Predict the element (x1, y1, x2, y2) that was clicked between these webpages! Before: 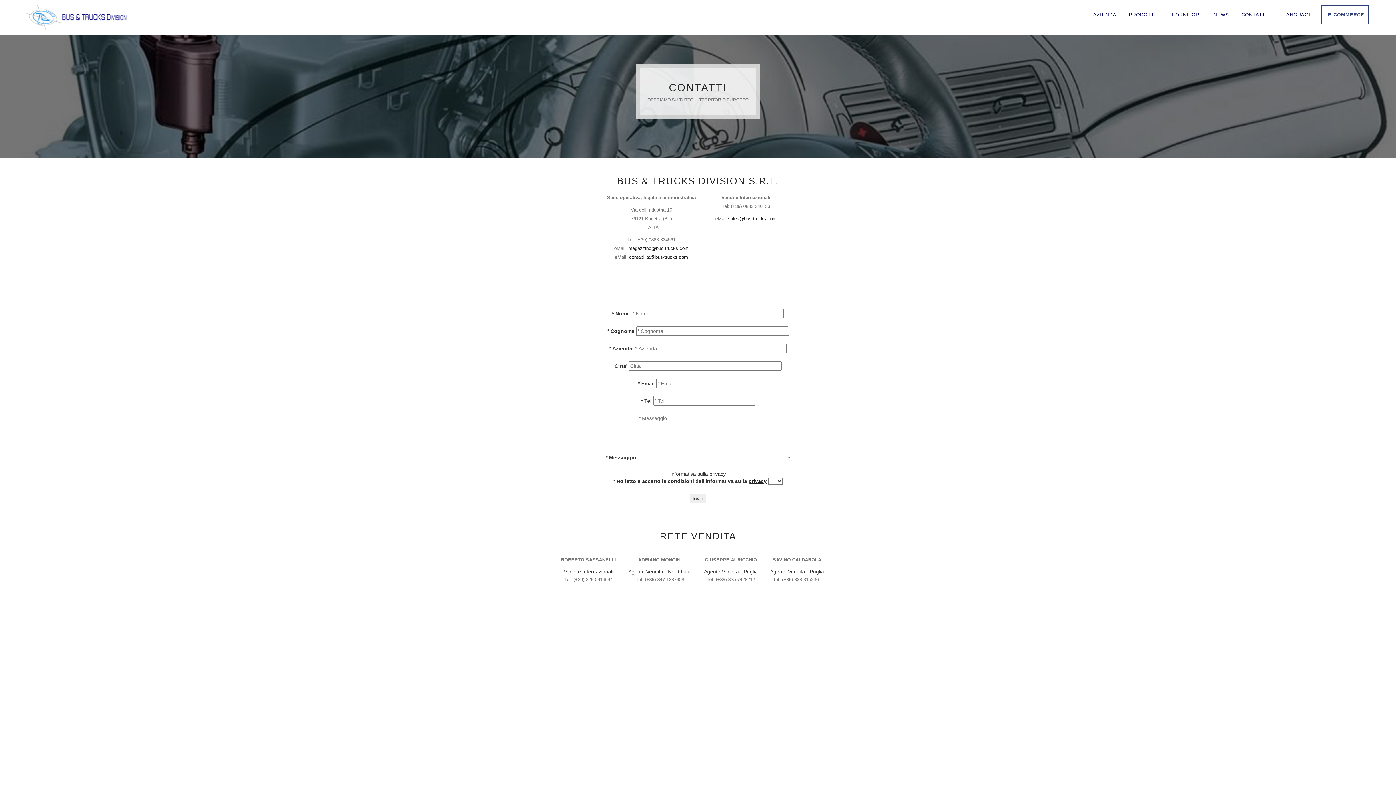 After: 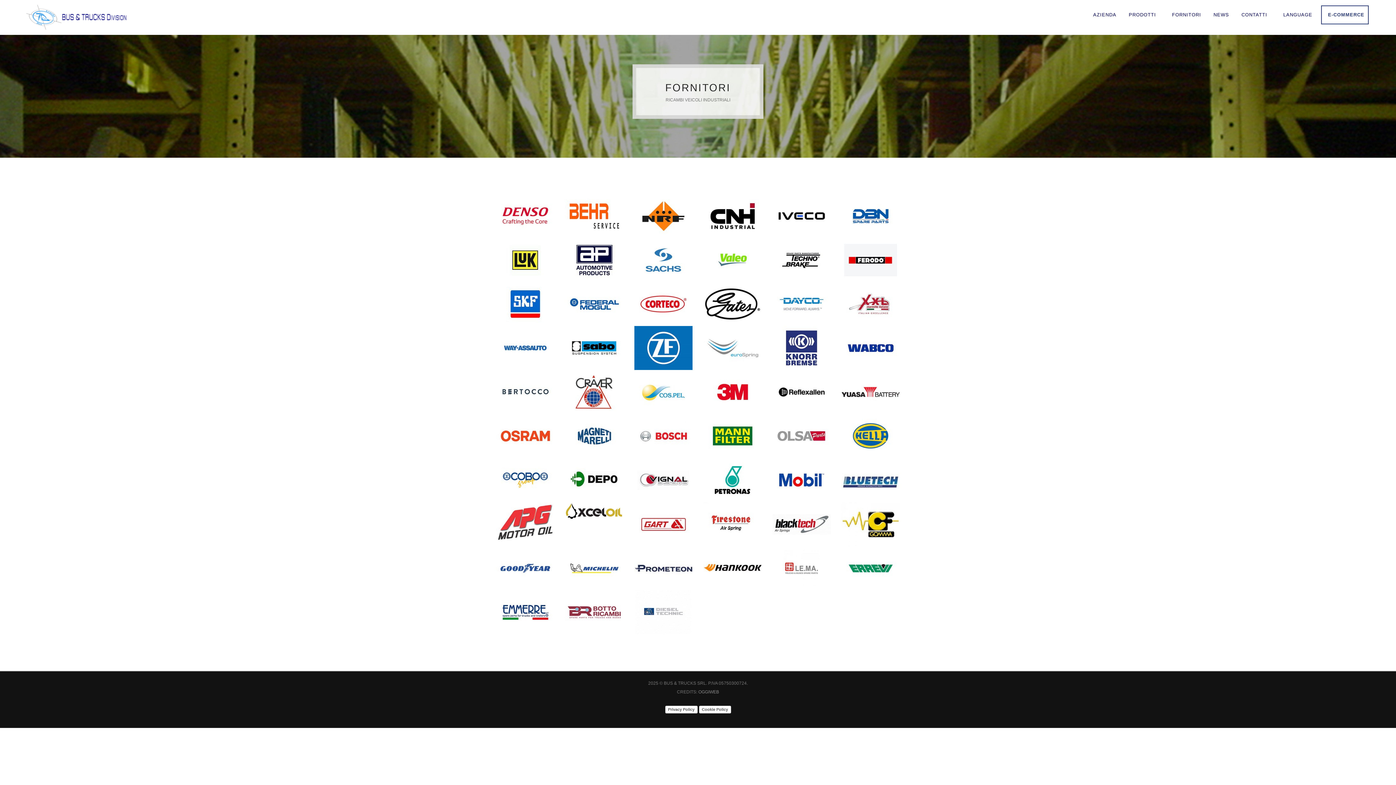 Action: label: FORNITORI bbox: (1168, 6, 1205, 23)